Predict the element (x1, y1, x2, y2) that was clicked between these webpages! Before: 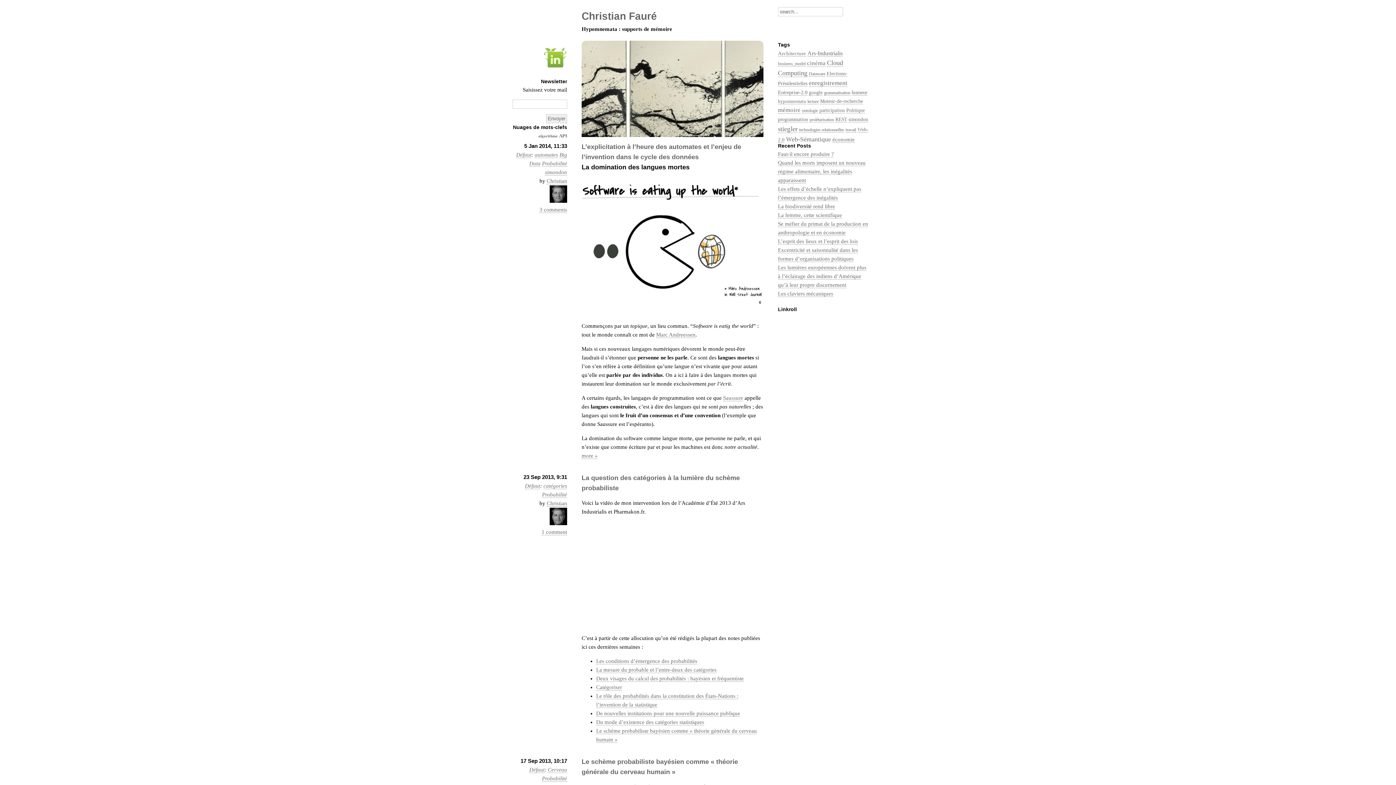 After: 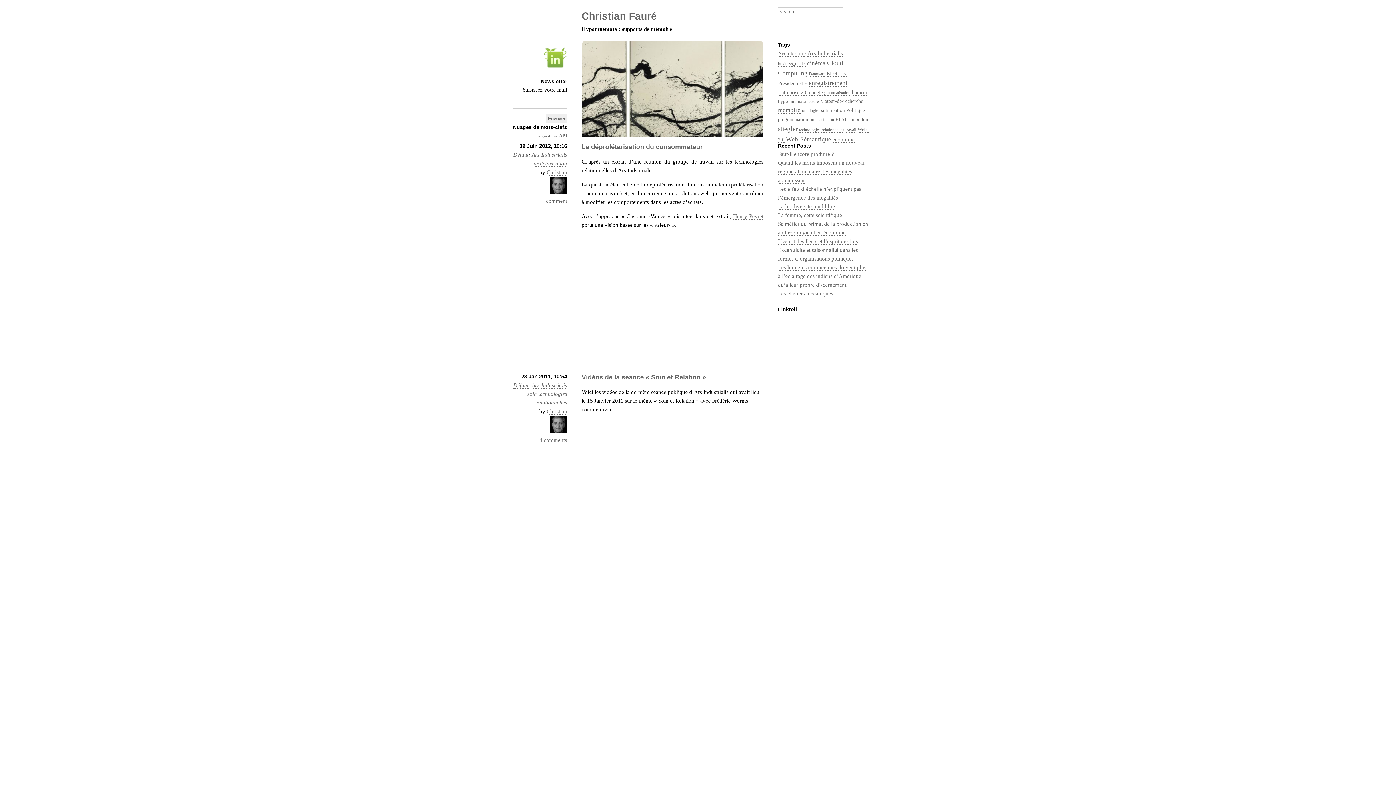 Action: label: Ars-Industrialis (38 éléments) bbox: (807, 50, 842, 56)